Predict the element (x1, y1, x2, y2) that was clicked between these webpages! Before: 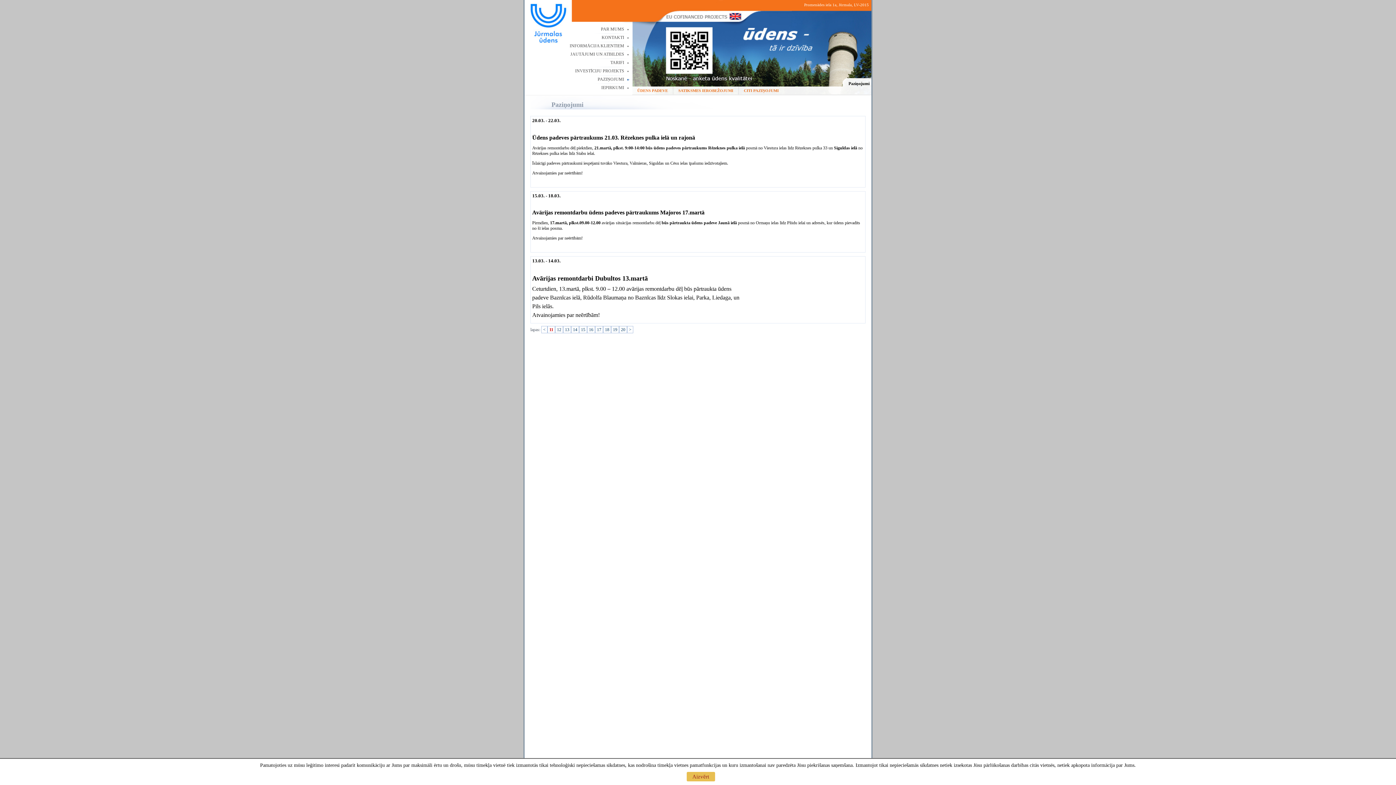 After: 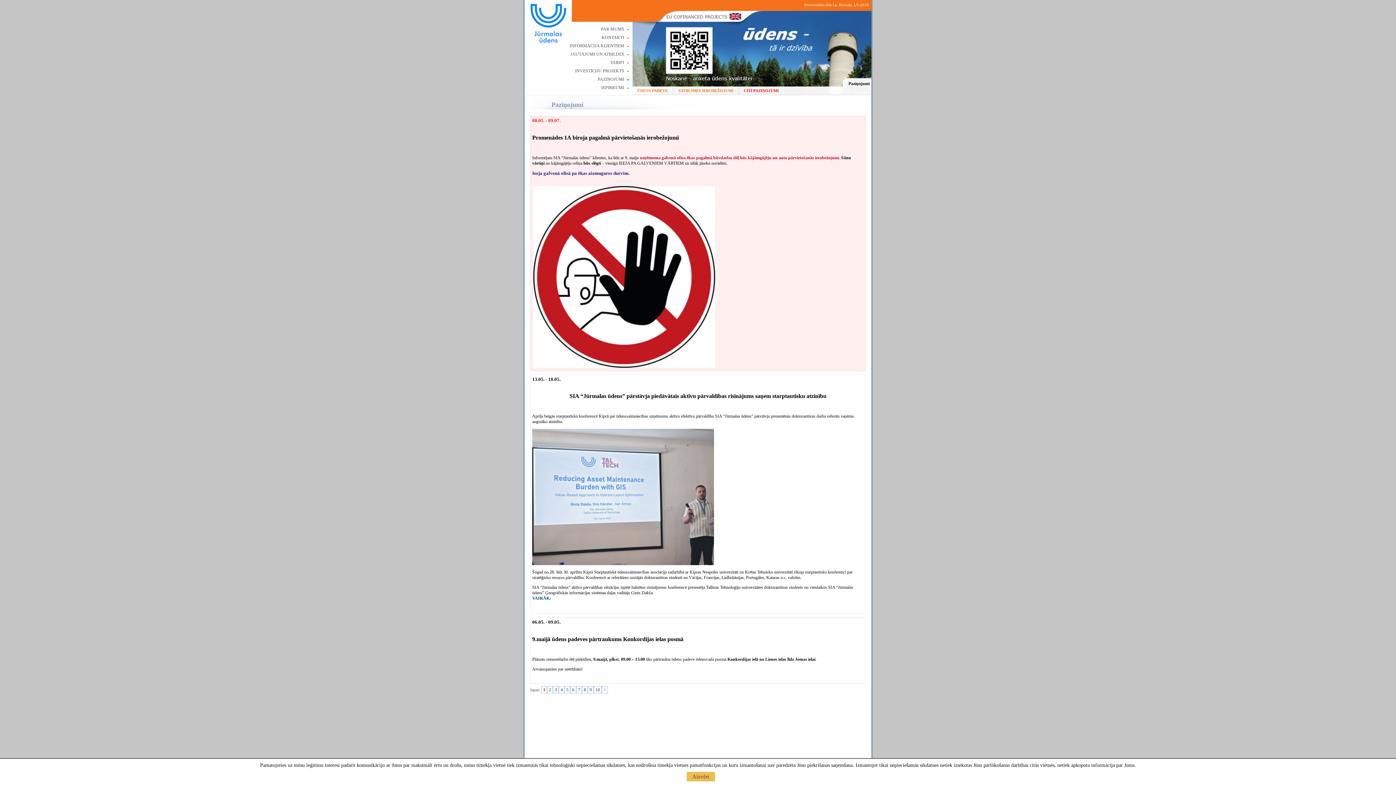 Action: label: CITI PAZIŅOJUMI bbox: (738, 86, 784, 94)